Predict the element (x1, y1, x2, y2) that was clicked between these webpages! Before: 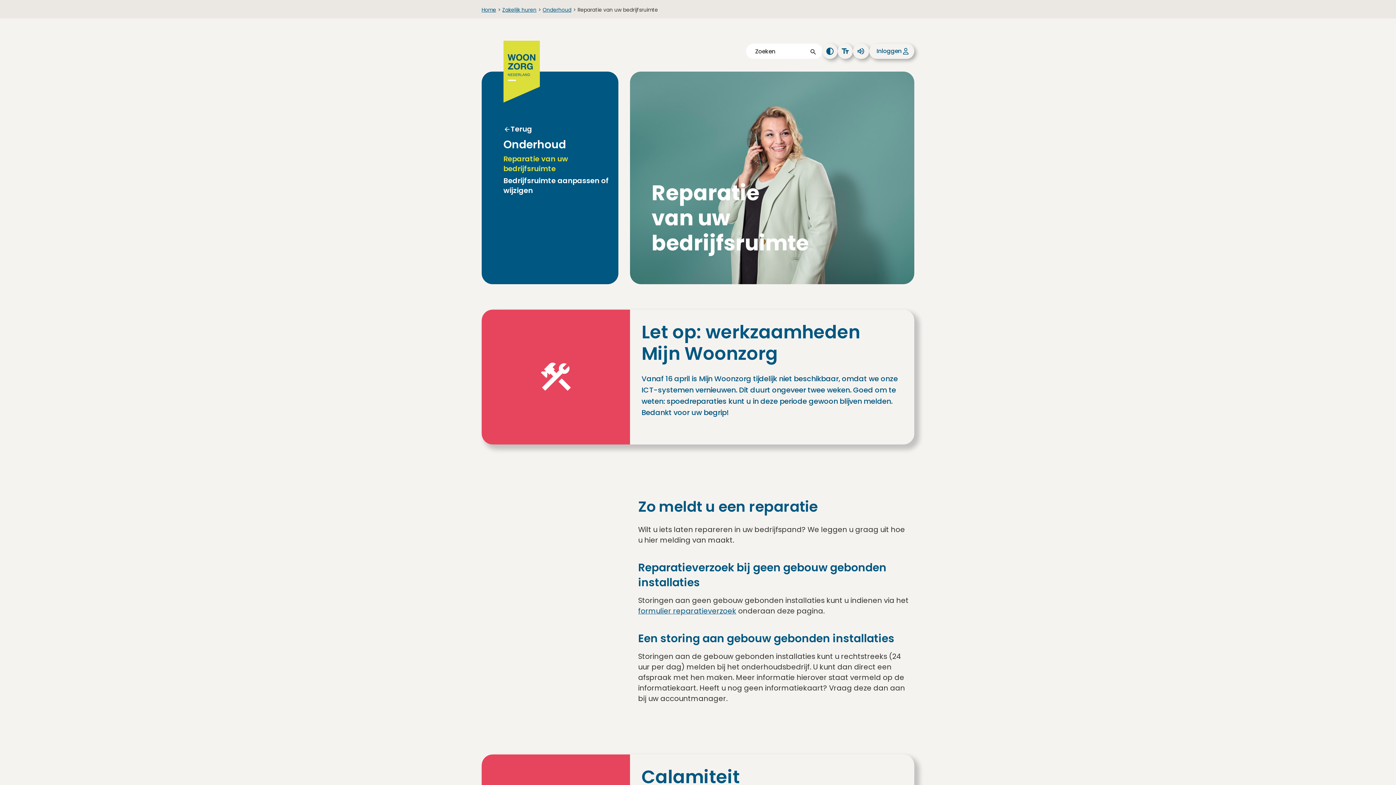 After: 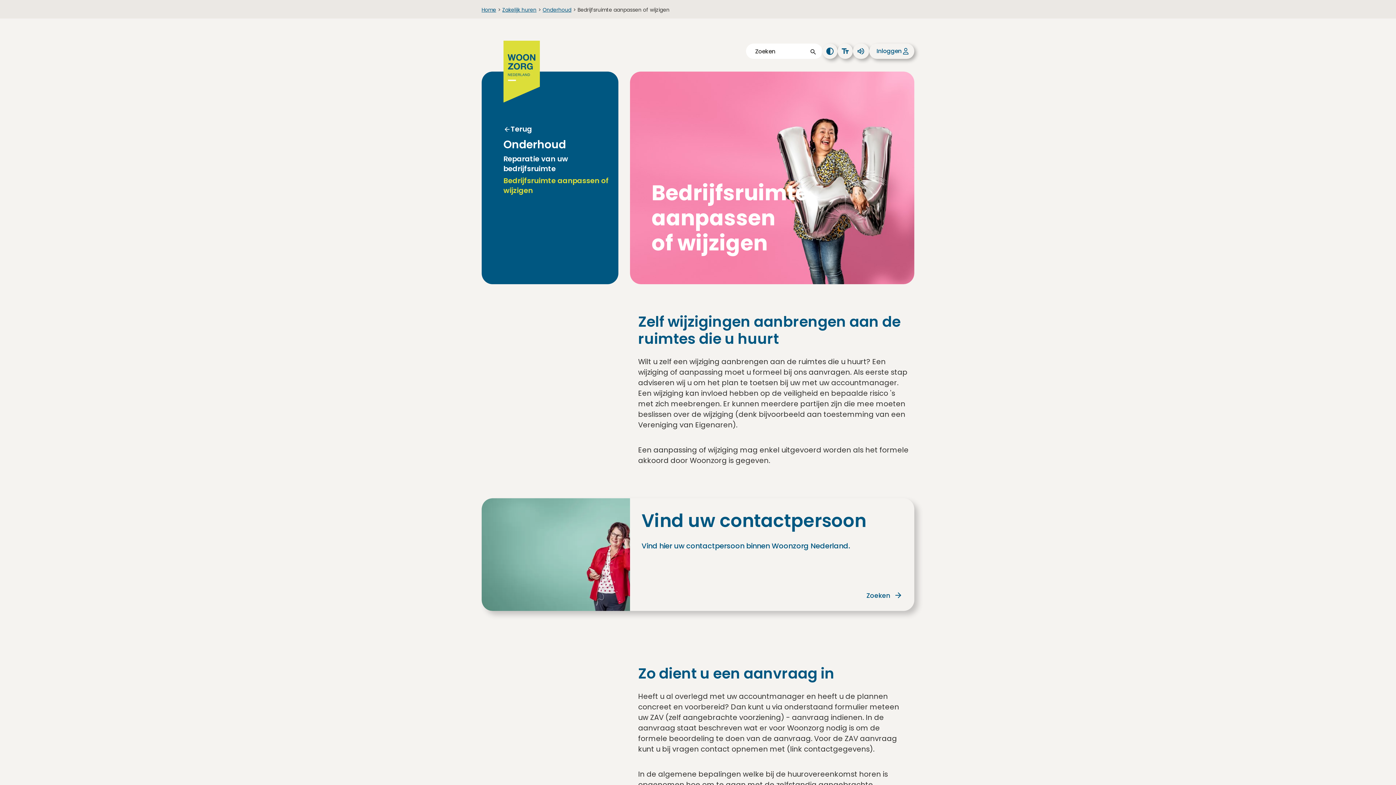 Action: label: Bedrijfsruimte aanpassen of wijzigen bbox: (503, 176, 611, 195)